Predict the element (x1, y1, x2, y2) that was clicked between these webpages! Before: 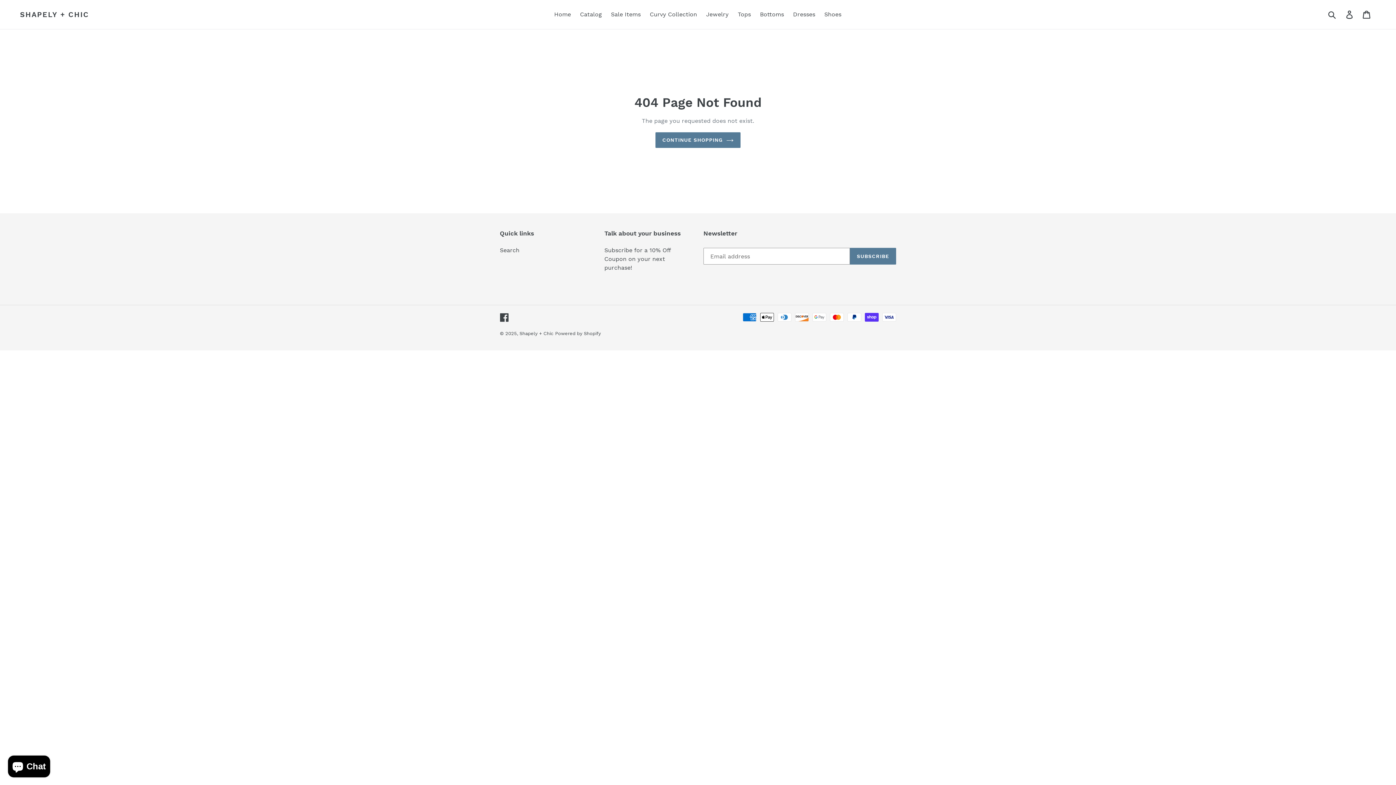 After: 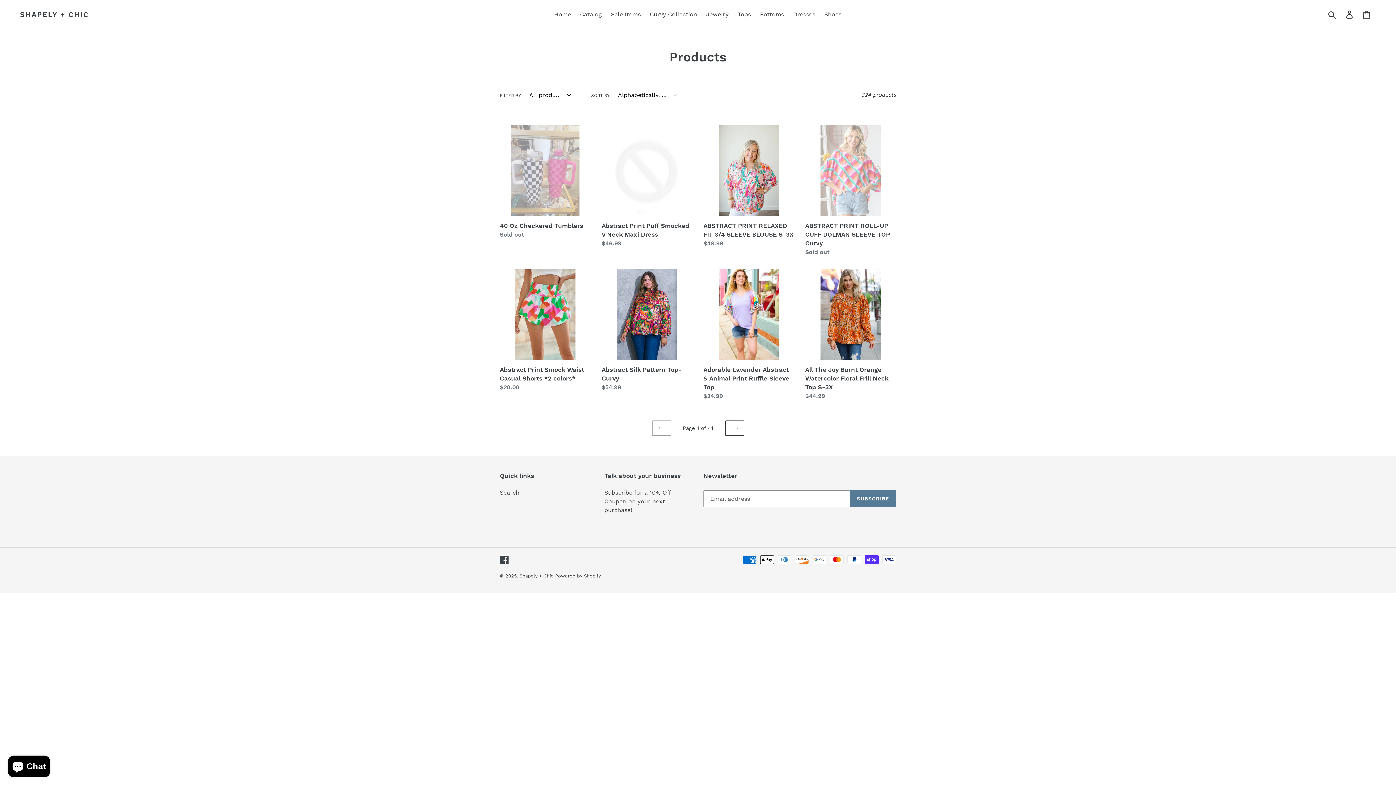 Action: bbox: (576, 9, 605, 20) label: Catalog